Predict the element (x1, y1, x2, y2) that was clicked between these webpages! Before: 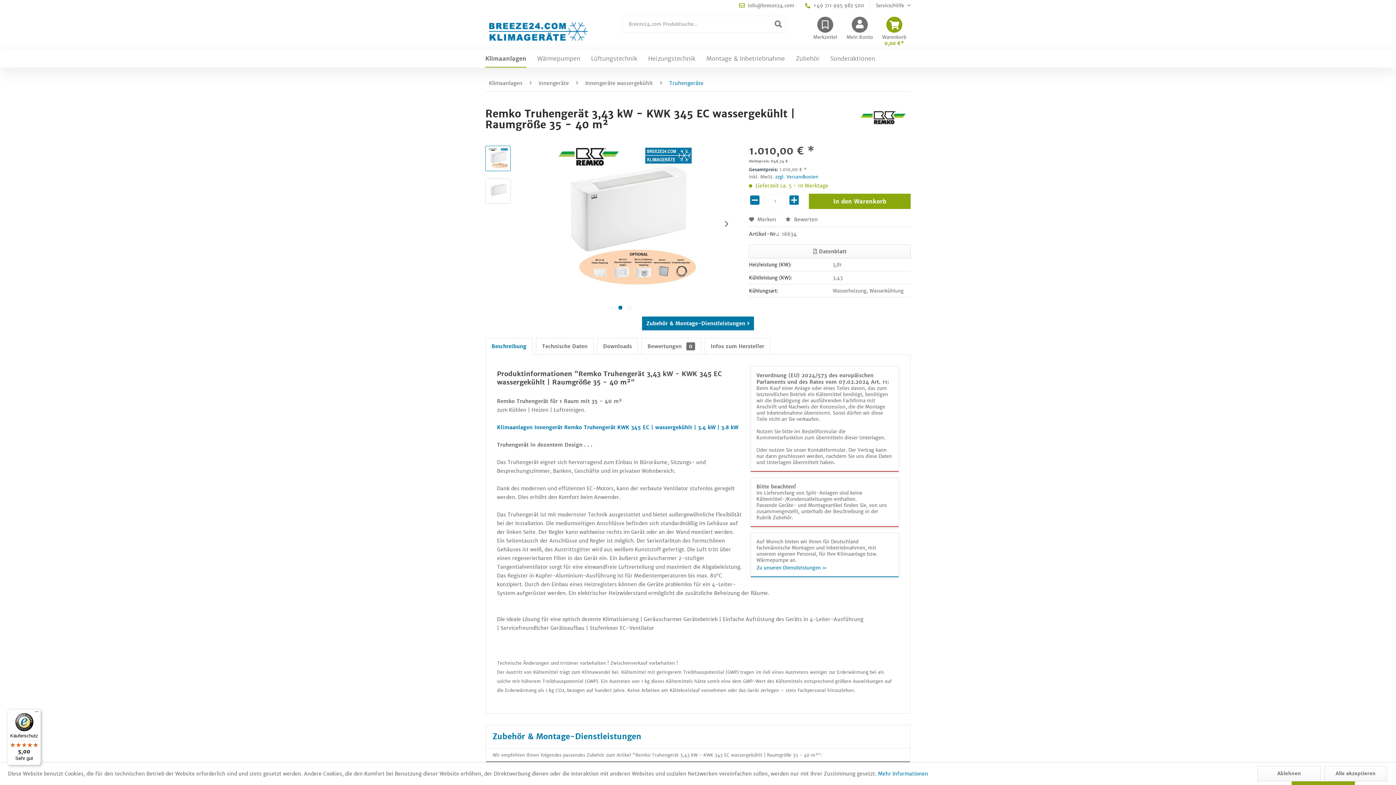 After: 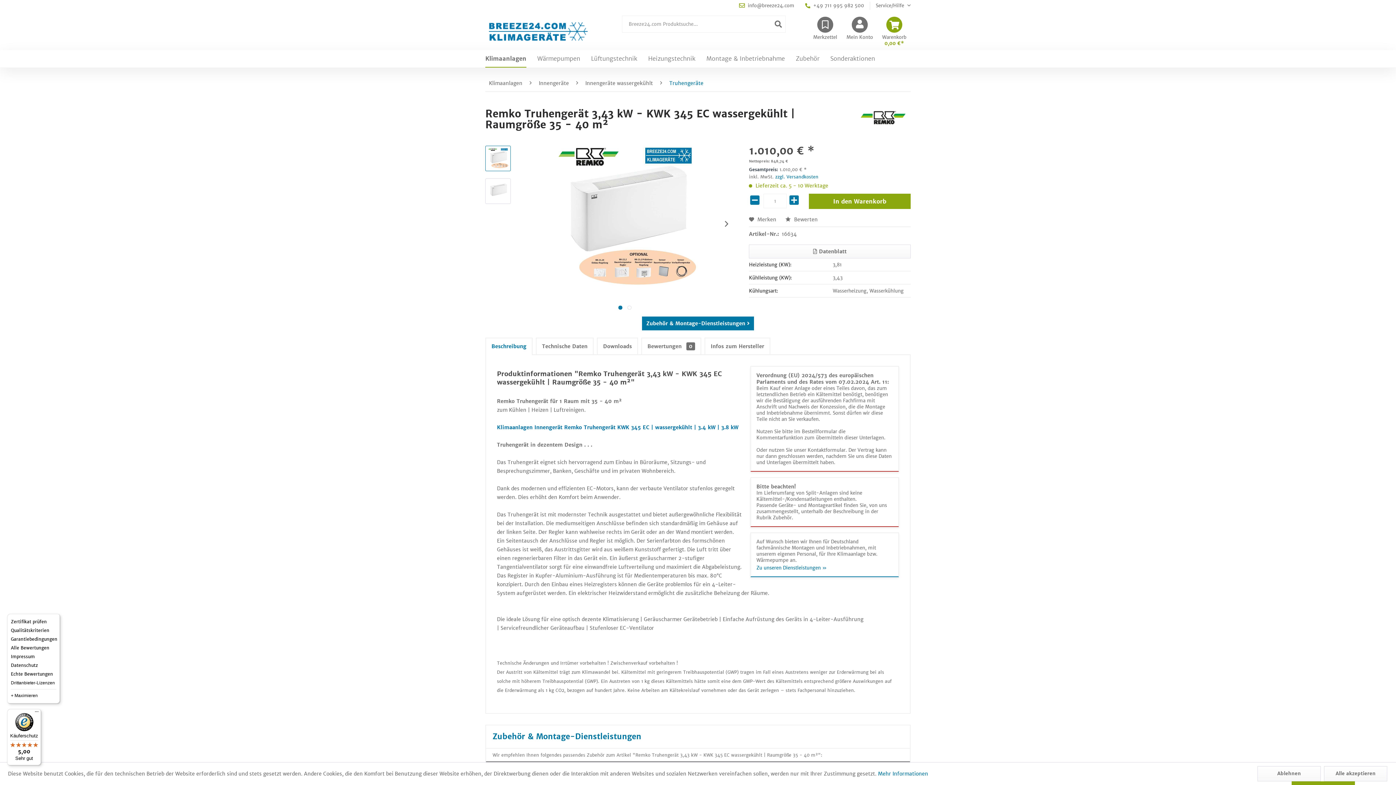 Action: bbox: (32, 709, 41, 718) label: Menü